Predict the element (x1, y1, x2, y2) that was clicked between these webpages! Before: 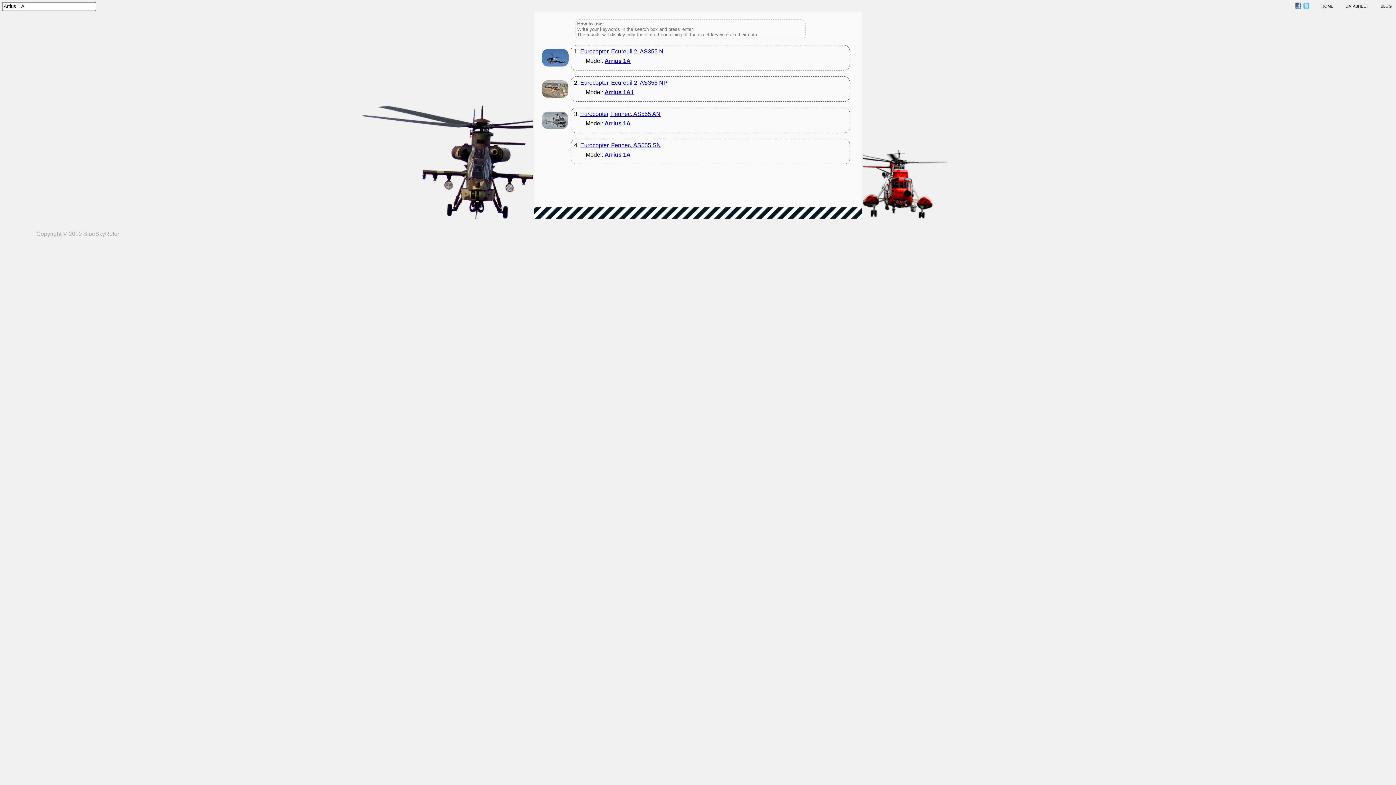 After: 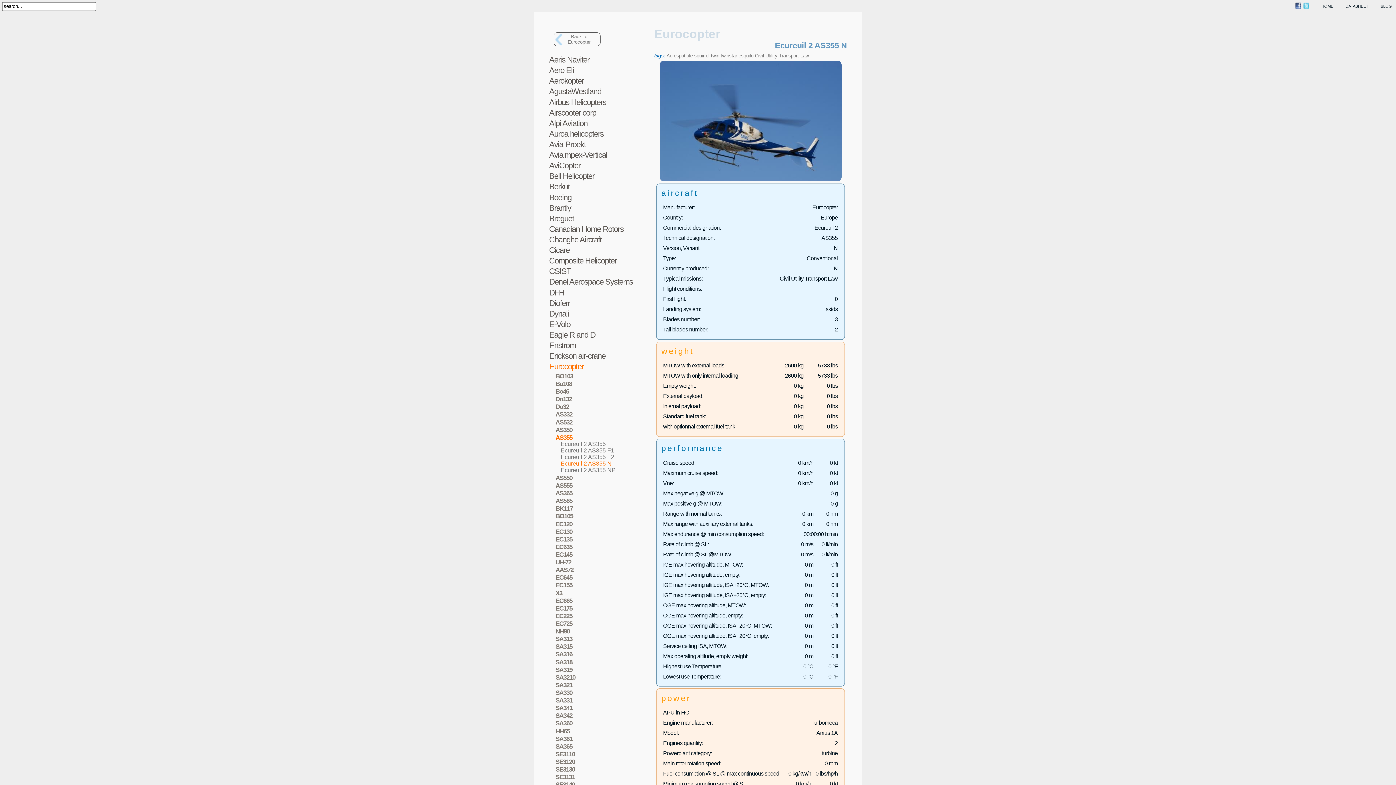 Action: label: Eurocopter, Ecureuil 2, AS355 N bbox: (580, 48, 663, 54)